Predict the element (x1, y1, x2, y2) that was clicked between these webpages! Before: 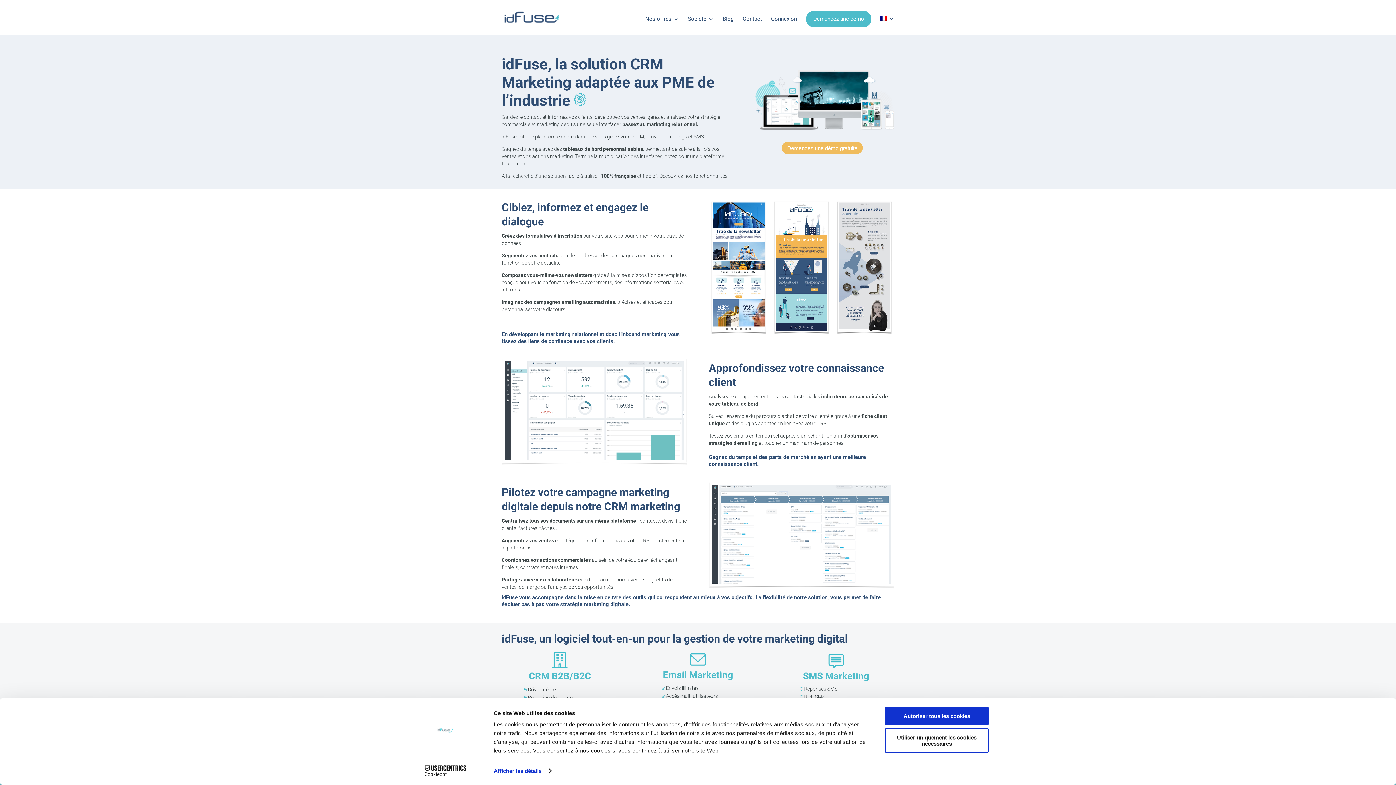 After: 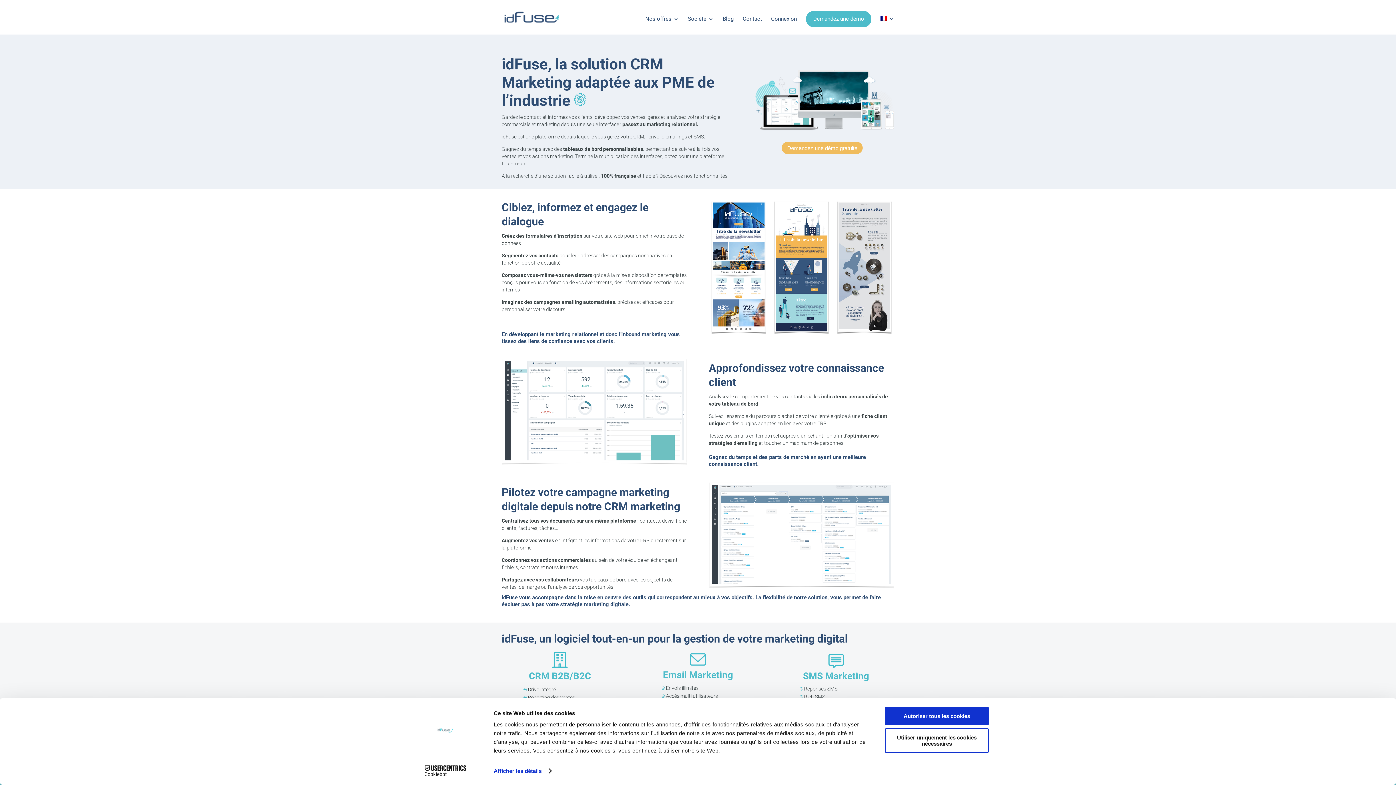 Action: bbox: (413, 765, 477, 776) label: Cookiebot - opens in a new window